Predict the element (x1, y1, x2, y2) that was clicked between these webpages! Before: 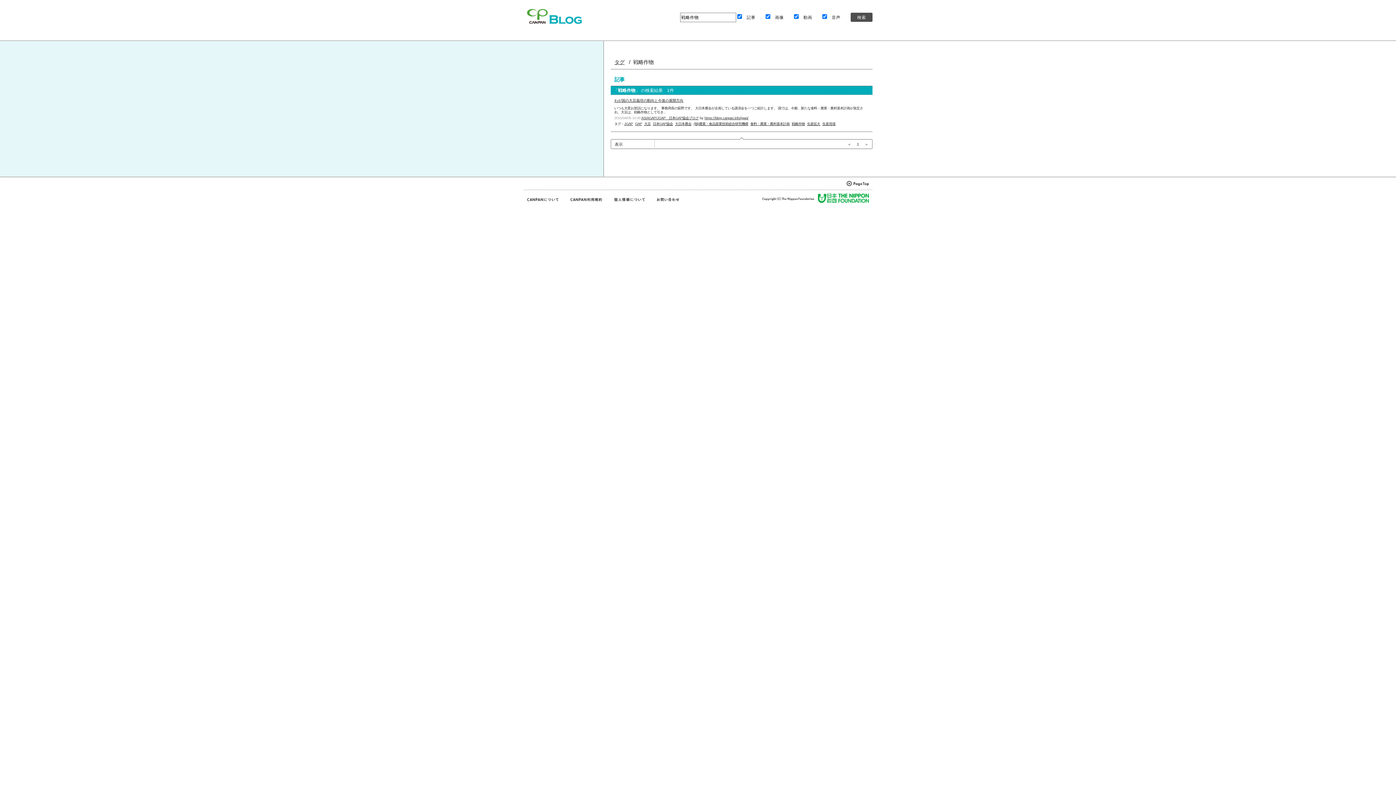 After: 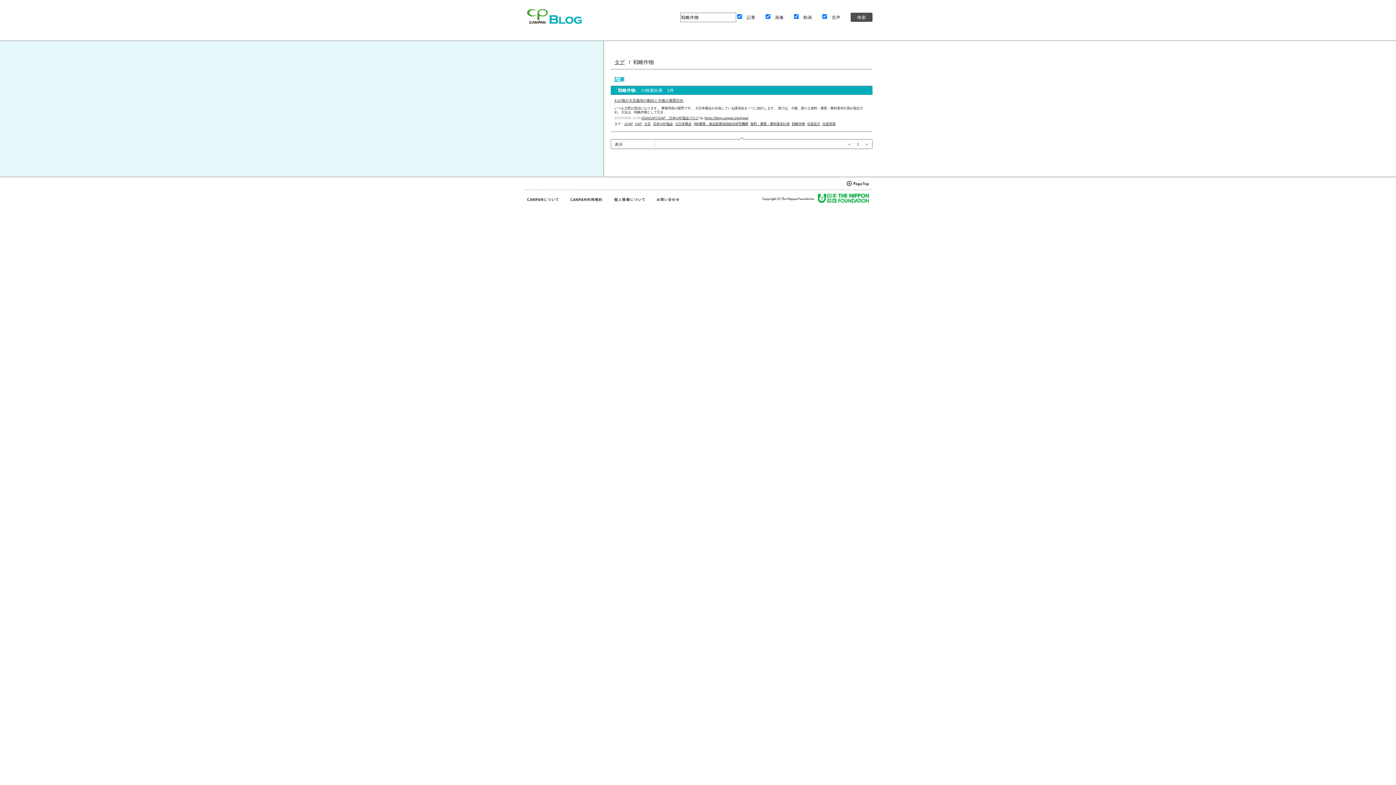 Action: bbox: (818, 193, 869, 202)